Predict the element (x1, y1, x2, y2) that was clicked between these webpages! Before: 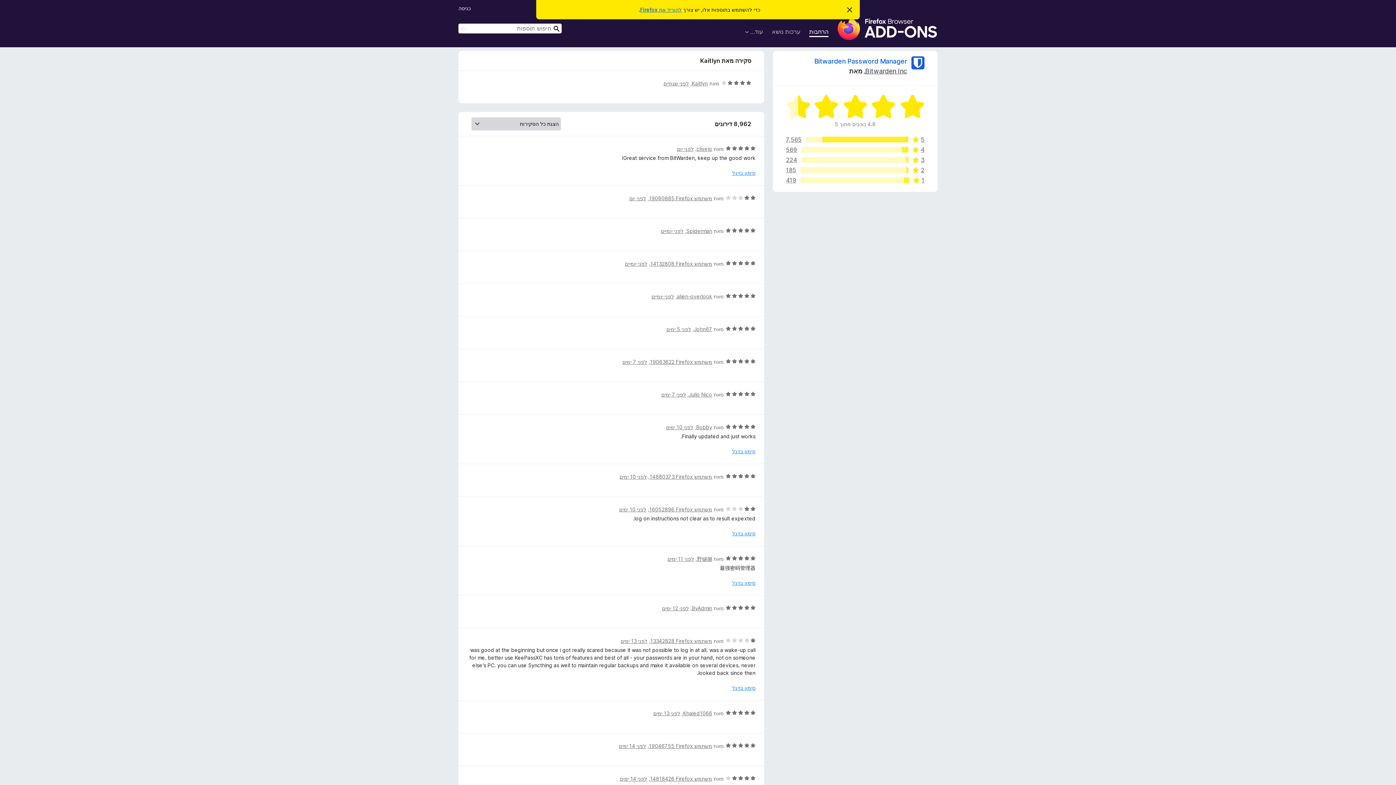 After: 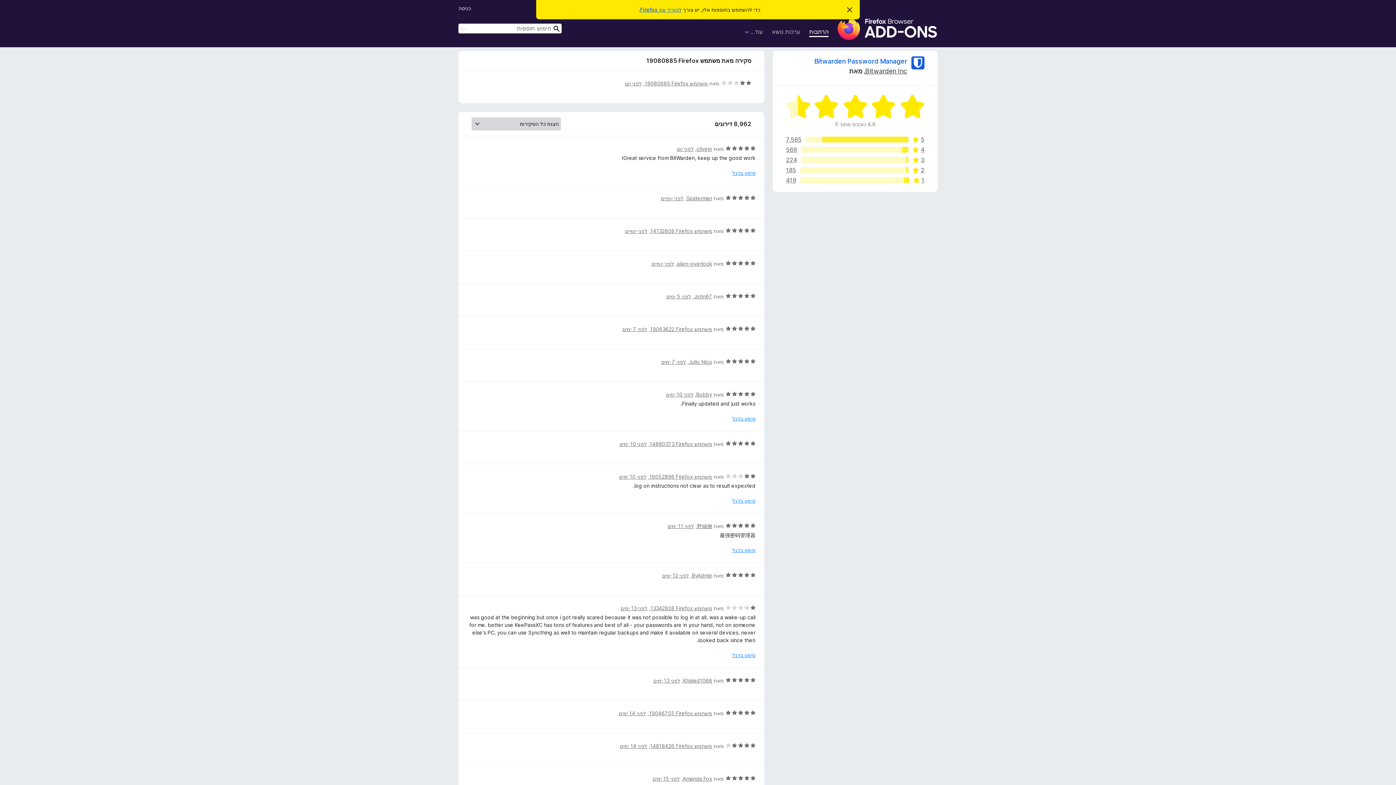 Action: bbox: (629, 195, 646, 201) label: לפני יום